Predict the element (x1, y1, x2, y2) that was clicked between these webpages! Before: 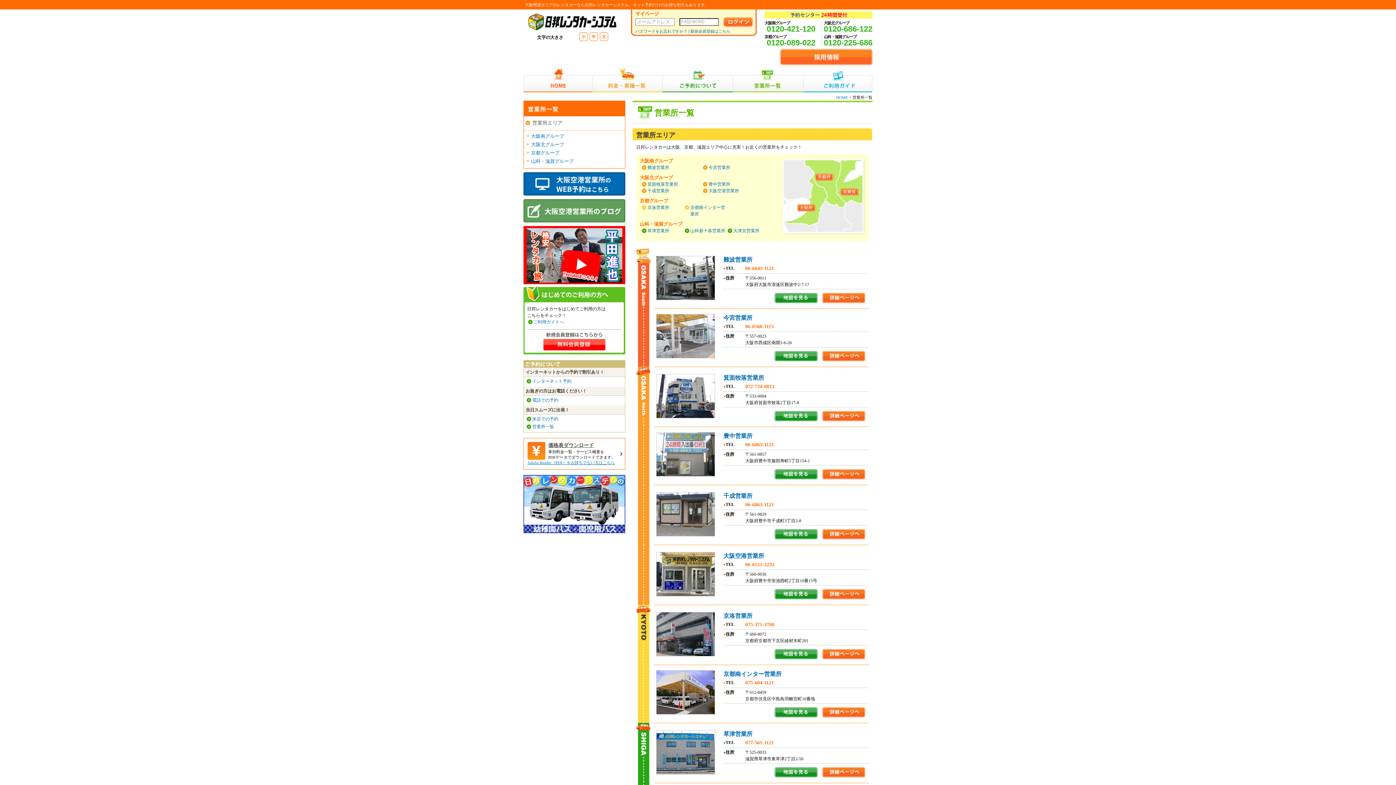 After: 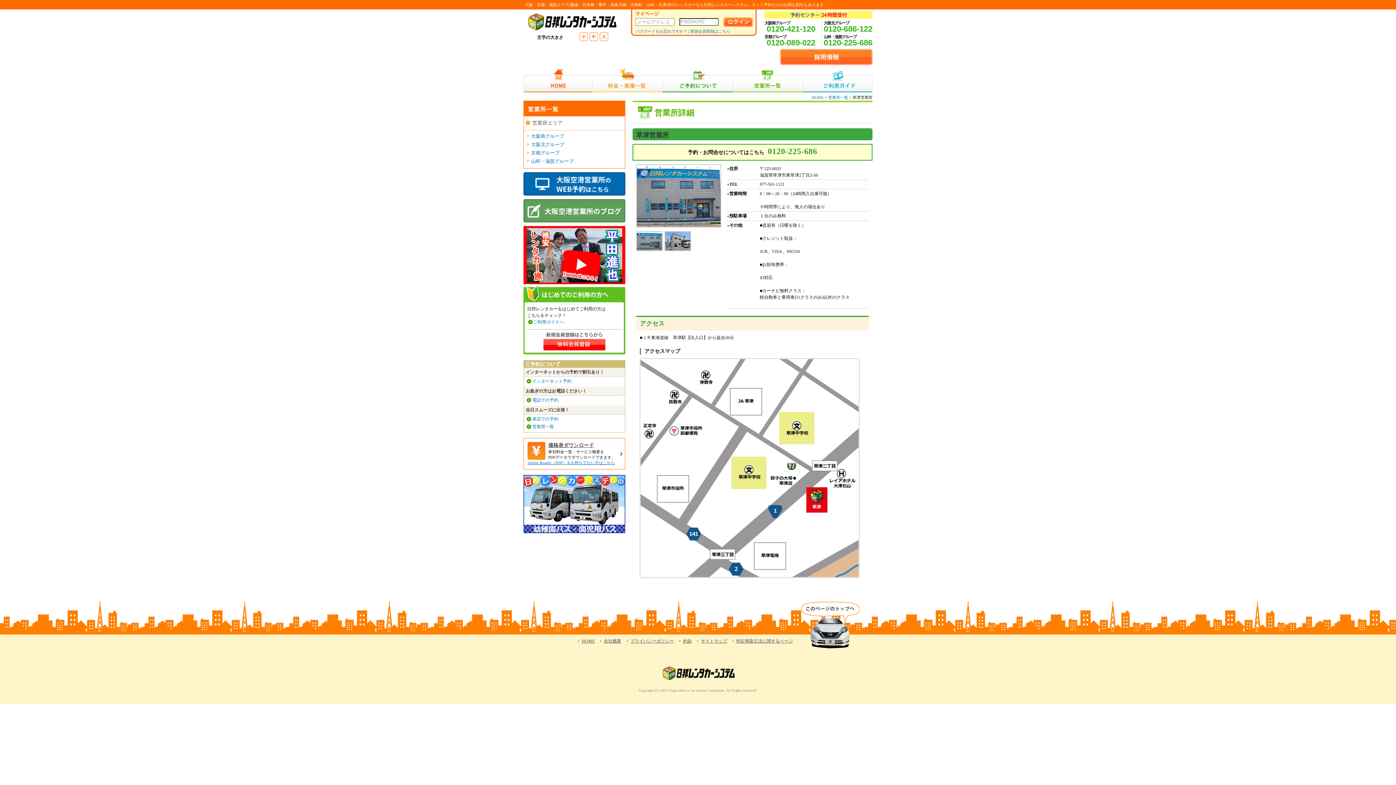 Action: label:   bbox: (774, 773, 818, 778)